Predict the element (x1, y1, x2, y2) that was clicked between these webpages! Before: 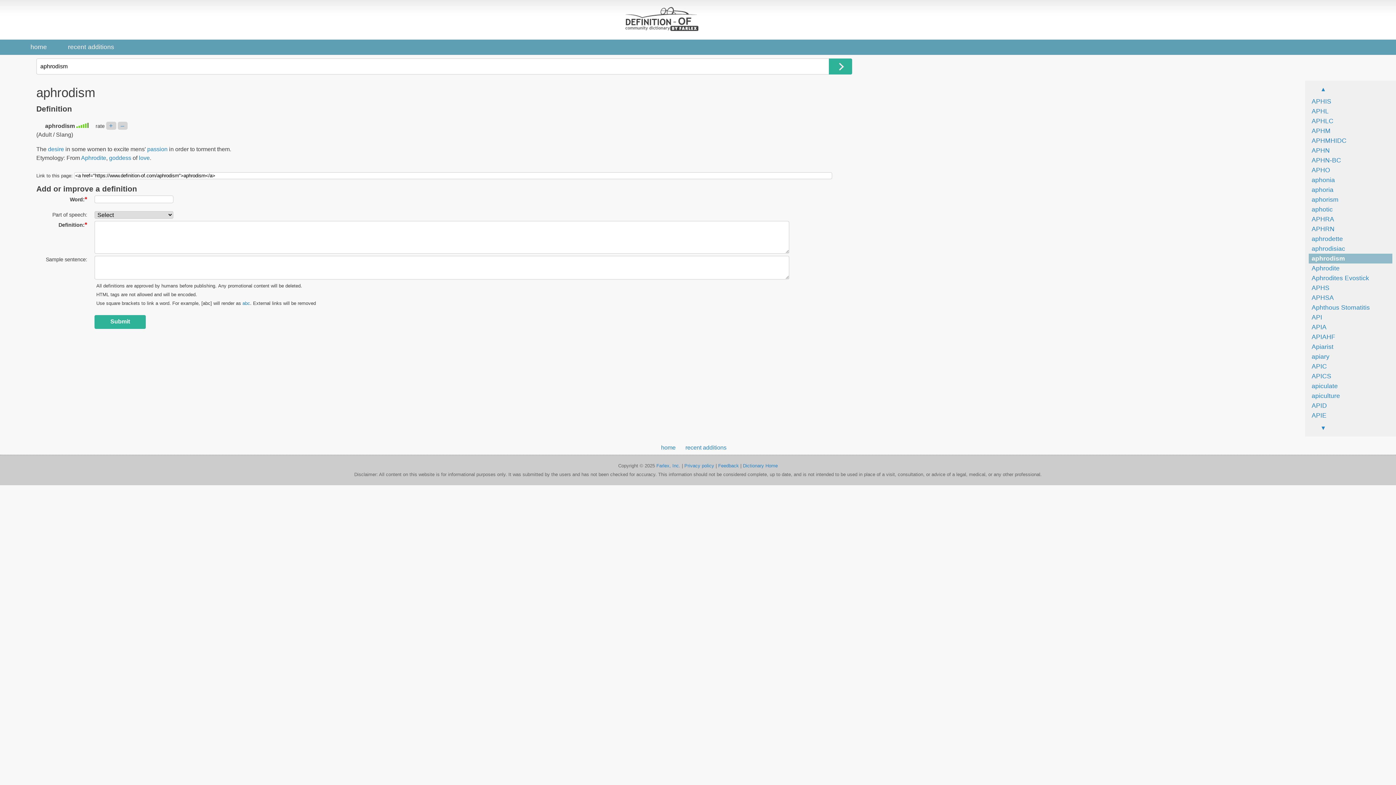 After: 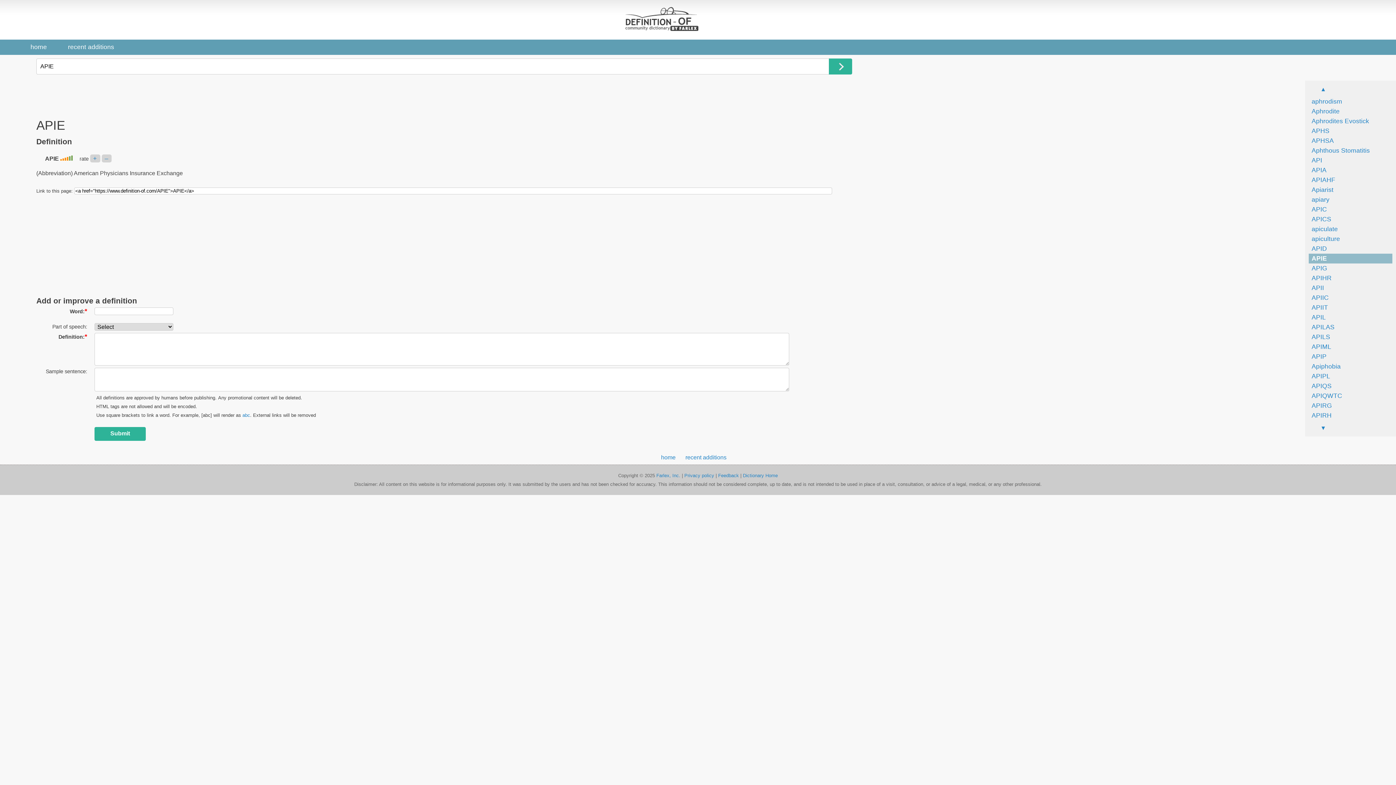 Action: label: APIE bbox: (1309, 412, 1326, 419)